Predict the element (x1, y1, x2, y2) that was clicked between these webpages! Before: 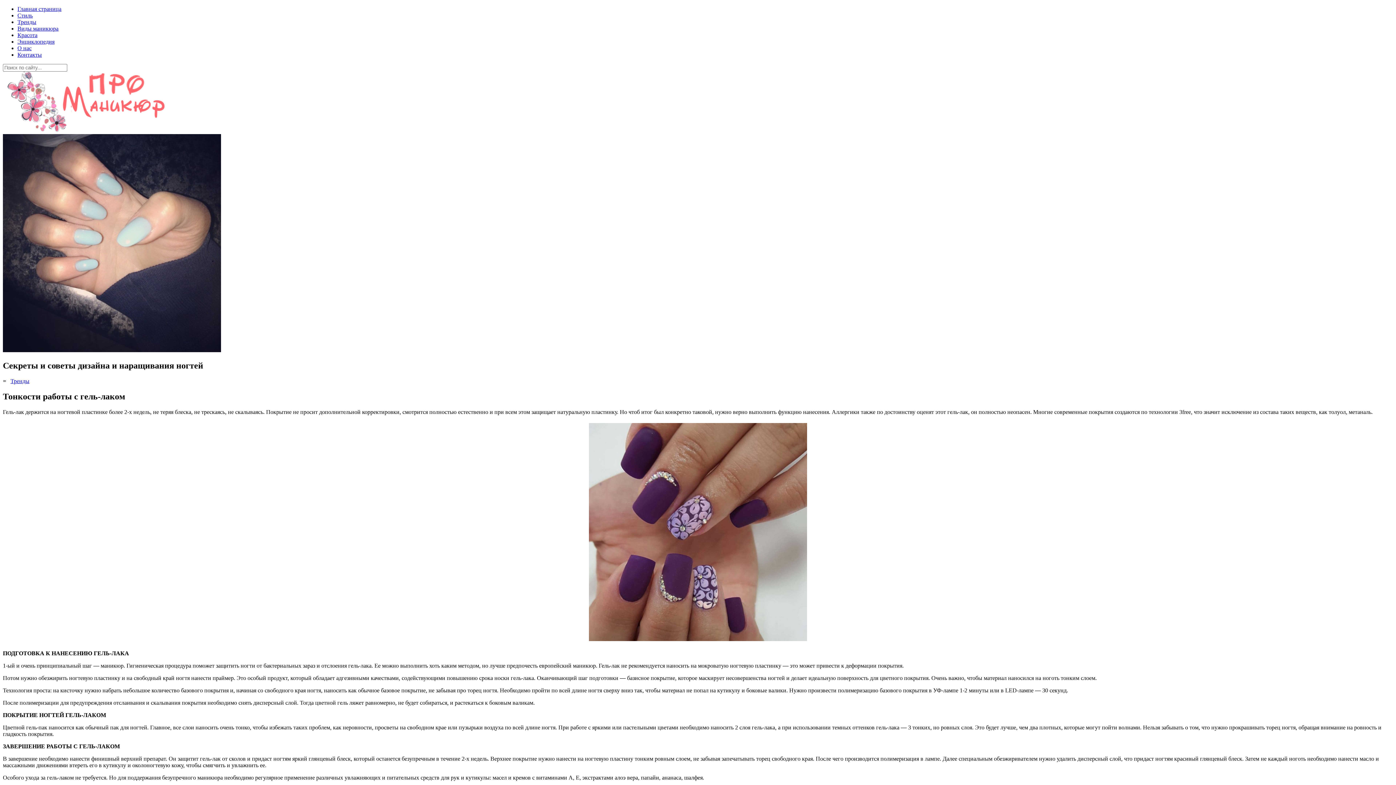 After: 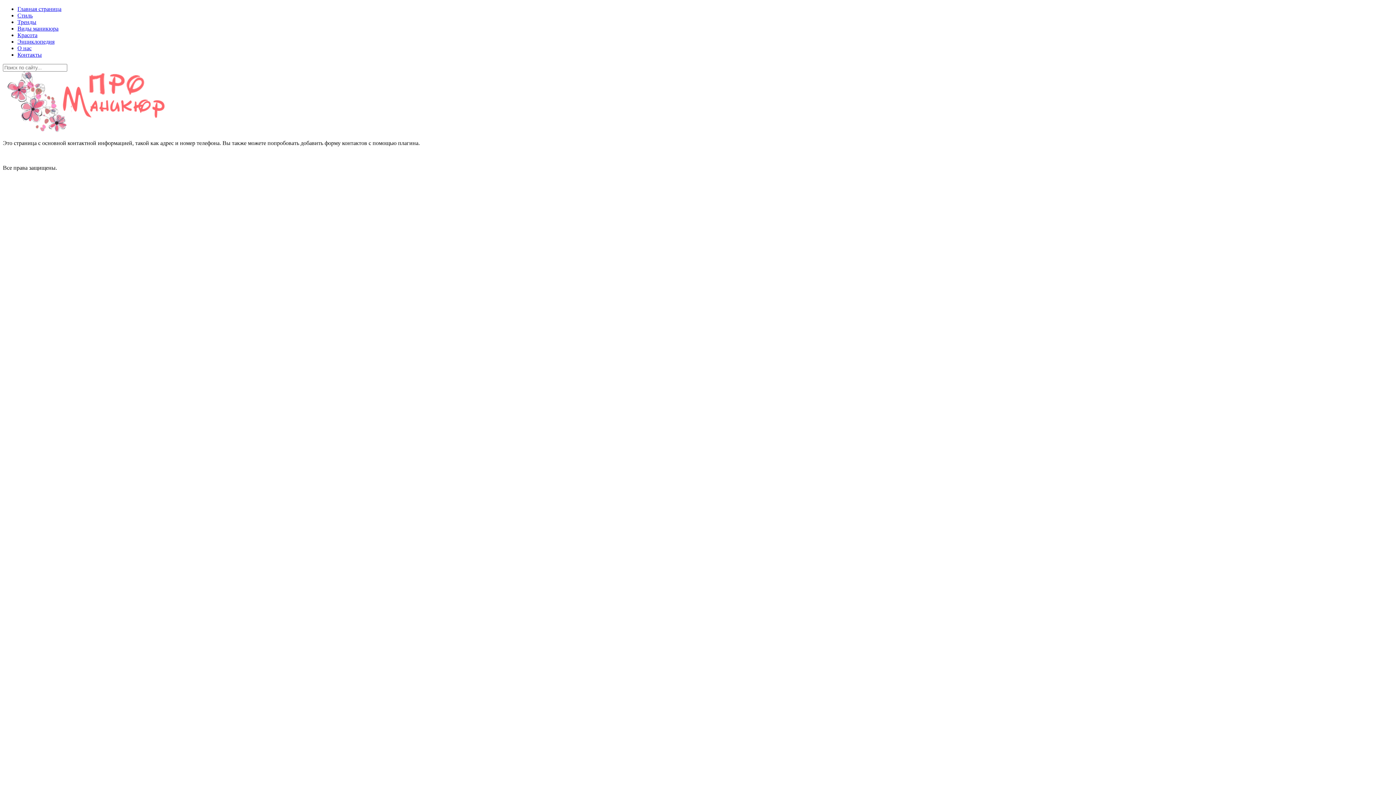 Action: label: Контакты bbox: (17, 51, 41, 57)